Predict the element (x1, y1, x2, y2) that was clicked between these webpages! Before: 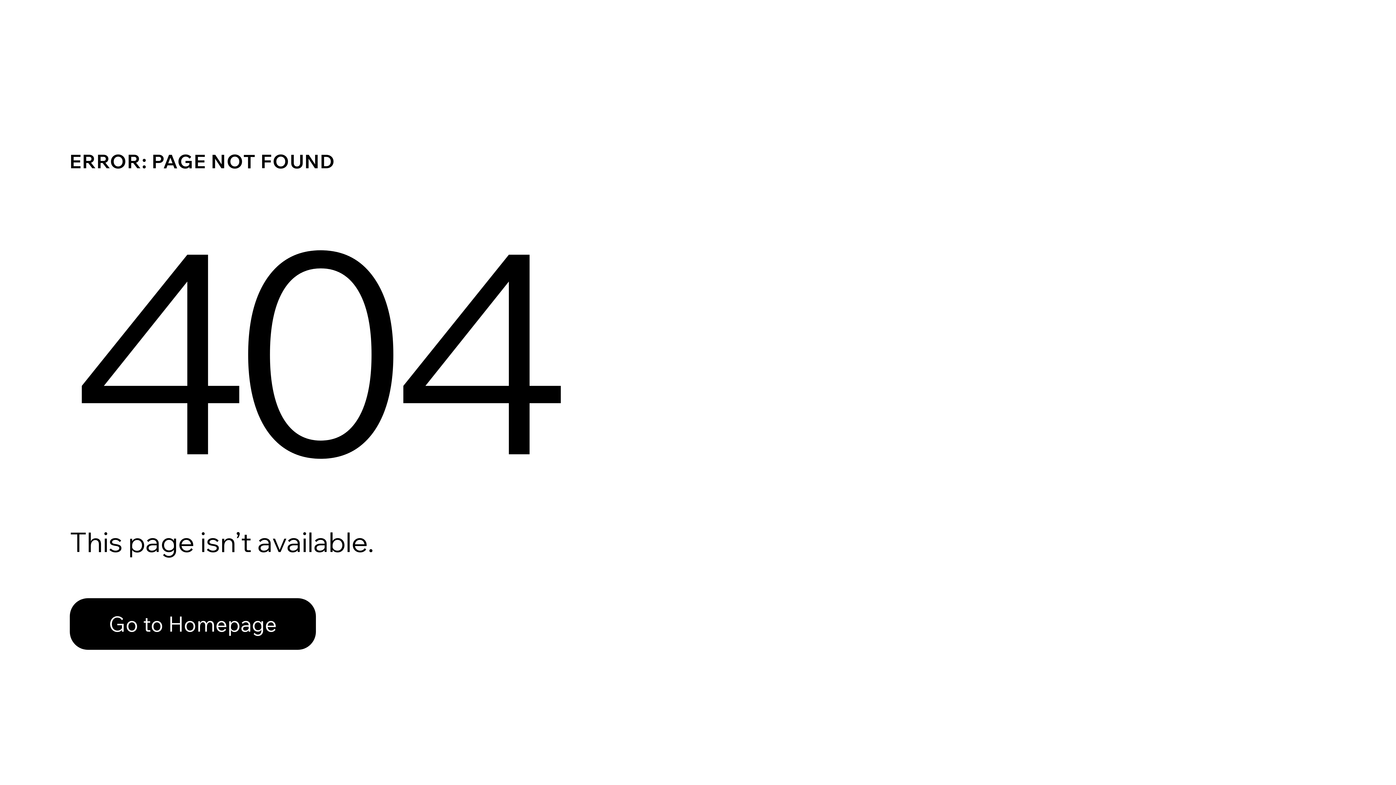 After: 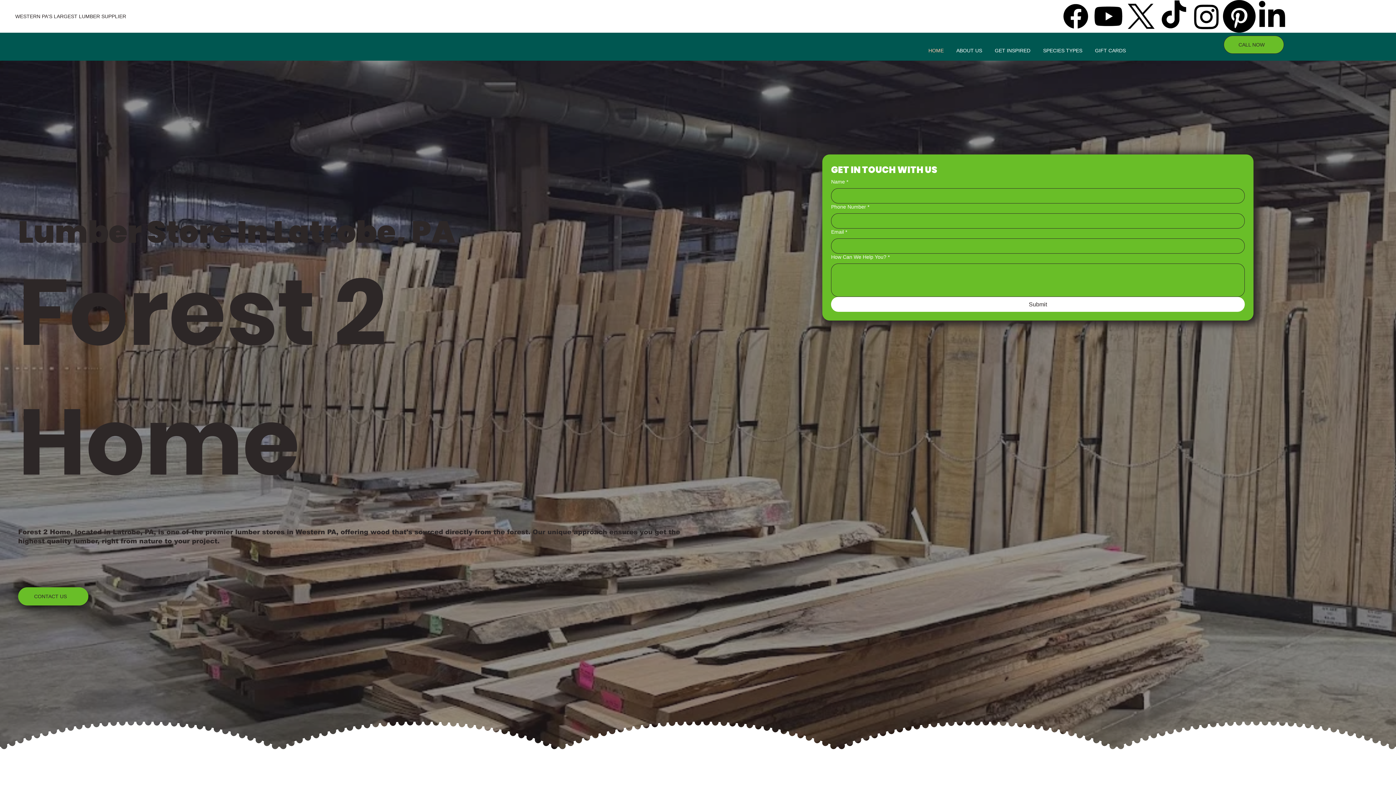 Action: bbox: (69, 598, 316, 650) label: Go to Homepage